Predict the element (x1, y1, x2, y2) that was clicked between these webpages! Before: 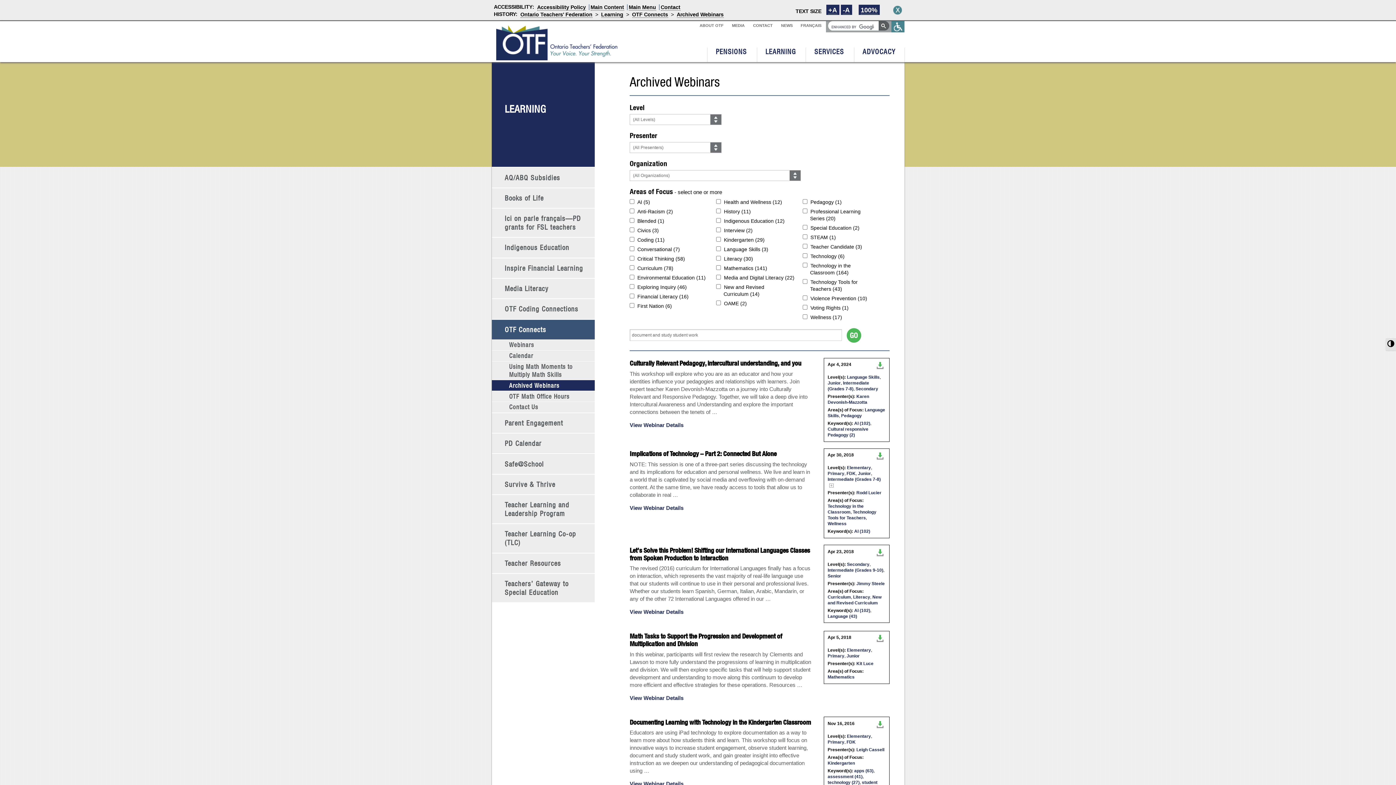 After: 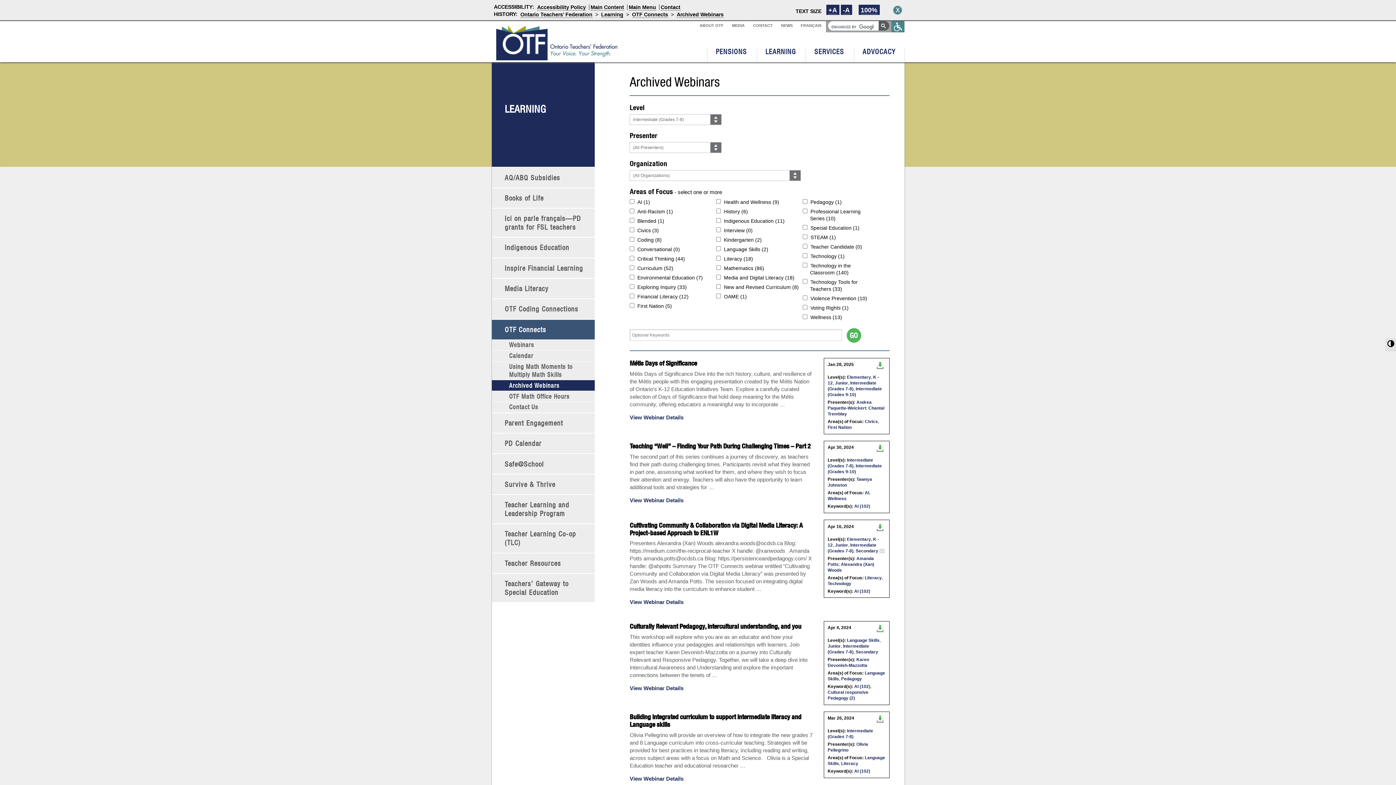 Action: bbox: (827, 477, 881, 482) label: Intermediate (Grades 7-8)